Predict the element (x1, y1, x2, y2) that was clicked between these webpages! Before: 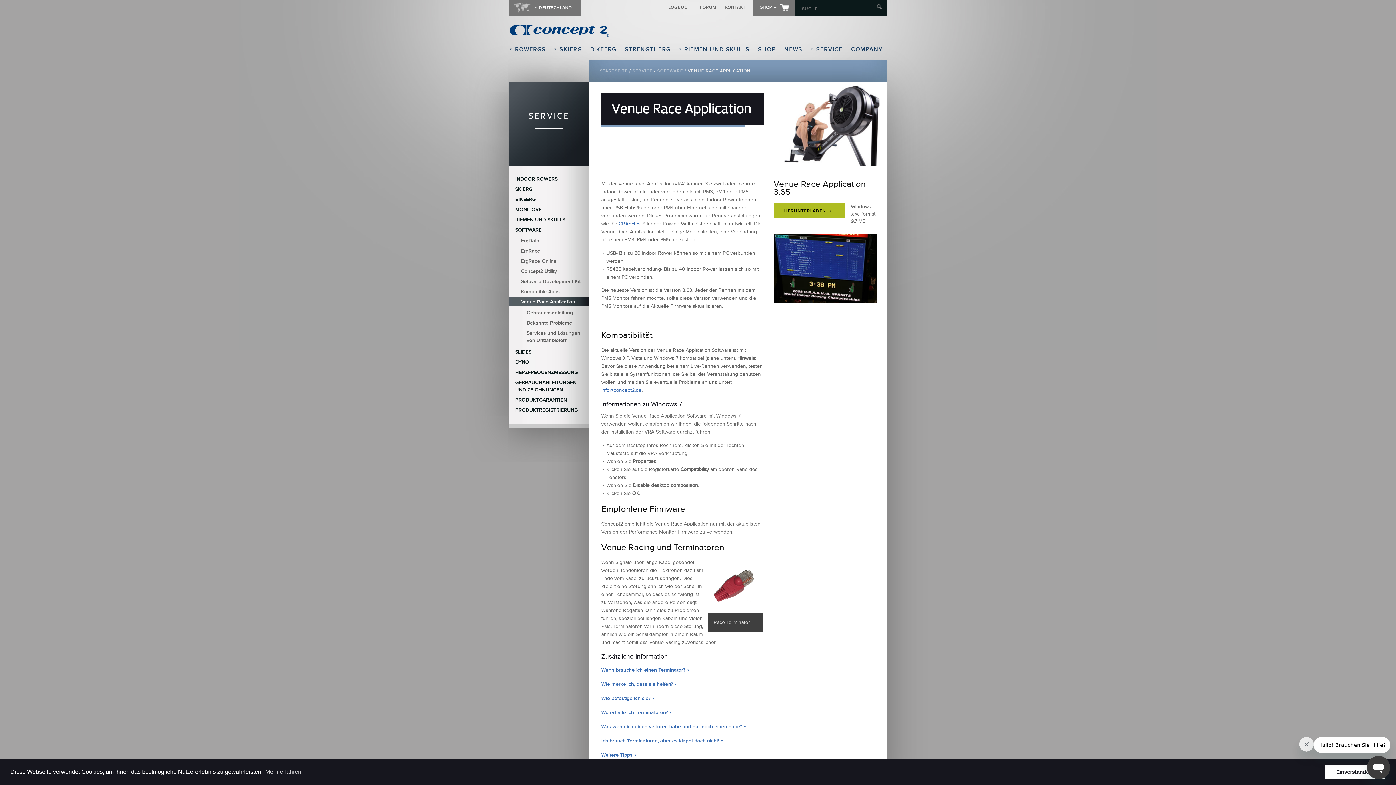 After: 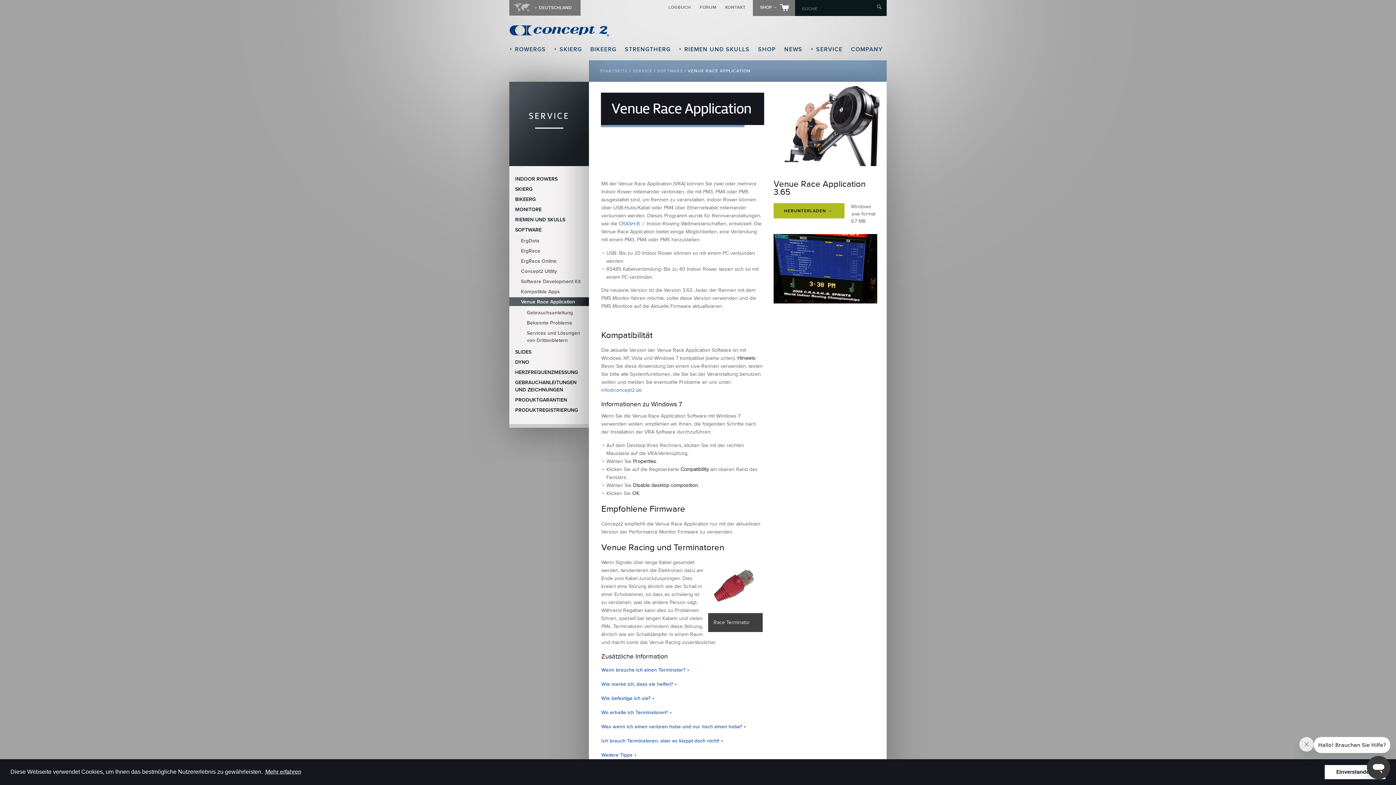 Action: label: learn more about cookies bbox: (264, 766, 302, 777)